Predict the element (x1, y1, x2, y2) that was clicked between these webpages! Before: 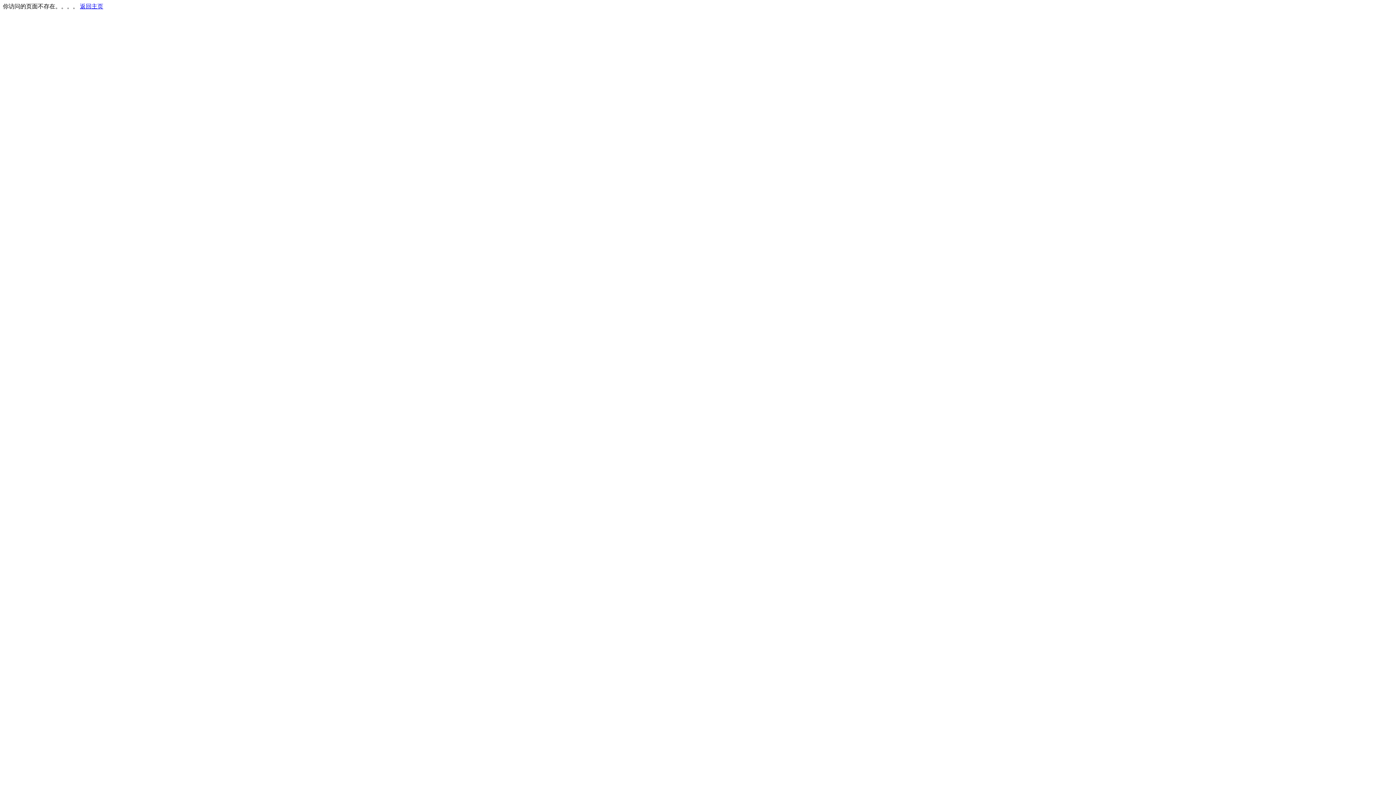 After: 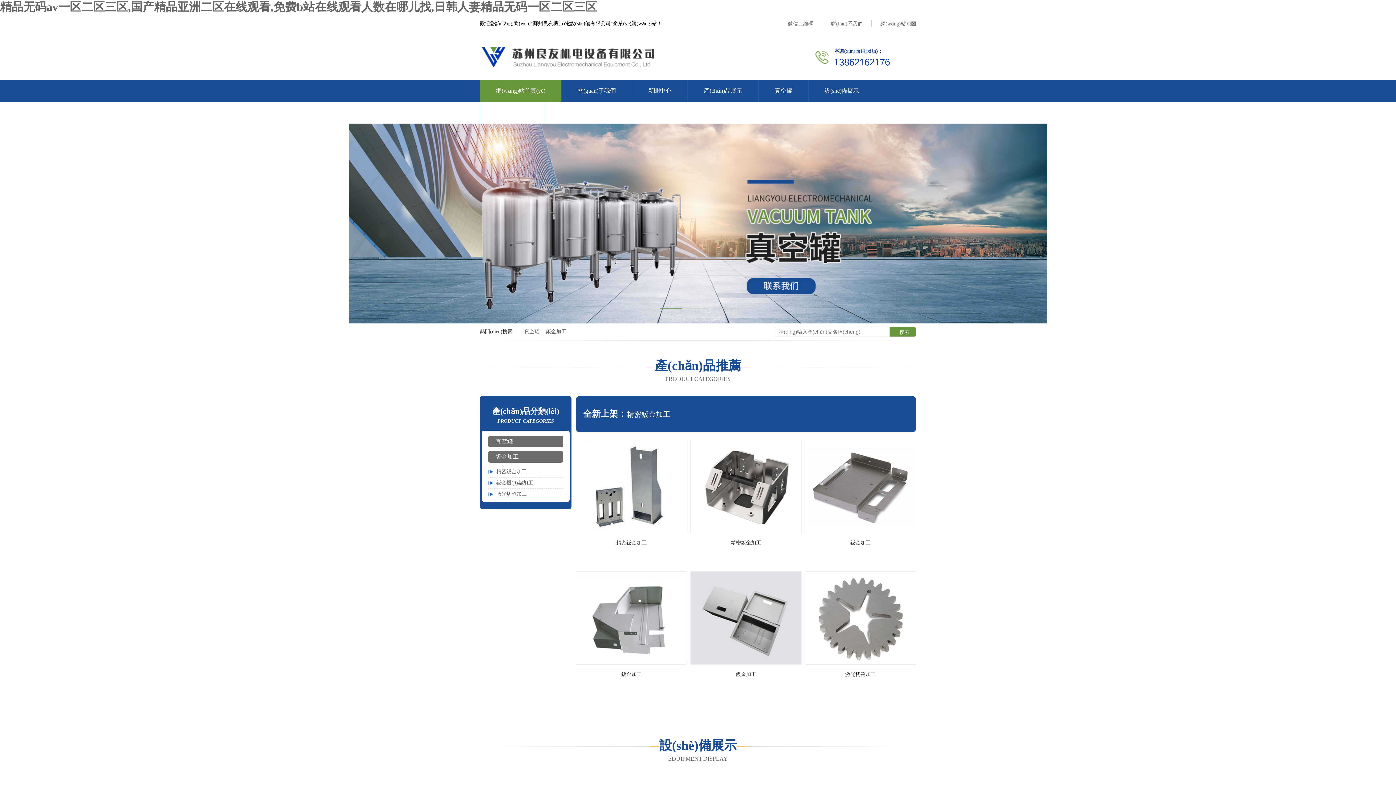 Action: label: 返回主页 bbox: (80, 3, 103, 9)